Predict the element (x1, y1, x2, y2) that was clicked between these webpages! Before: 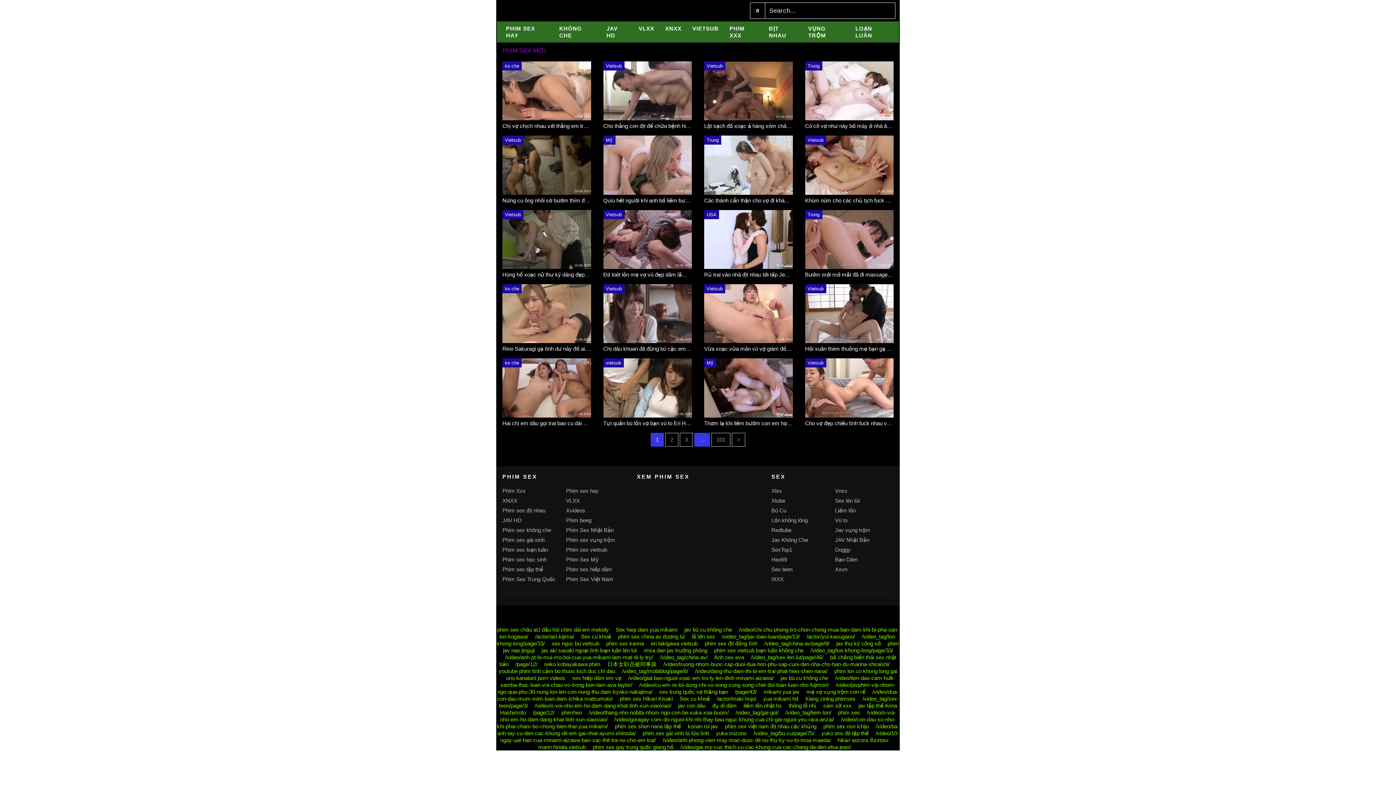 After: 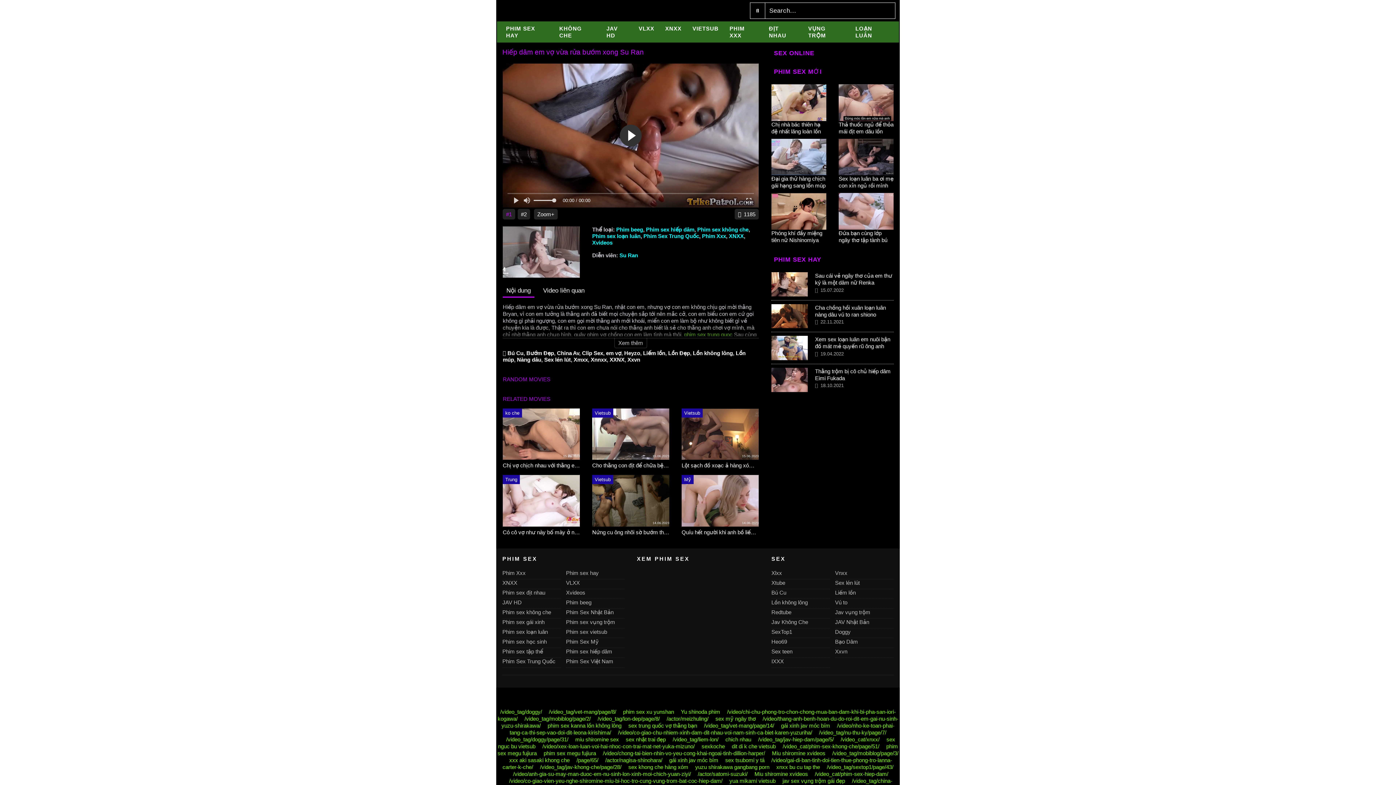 Action: label: sex hiếp dâm em vợ bbox: (572, 675, 621, 681)